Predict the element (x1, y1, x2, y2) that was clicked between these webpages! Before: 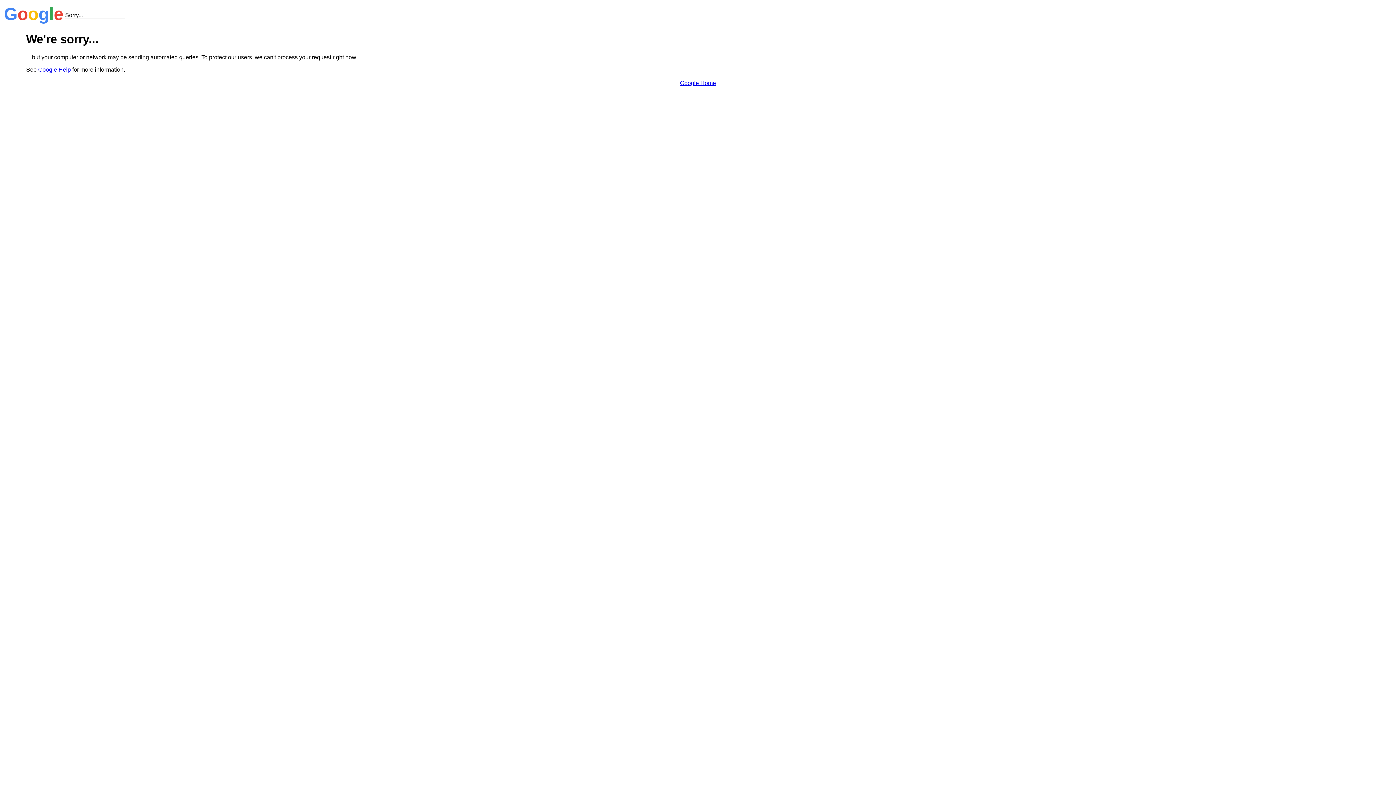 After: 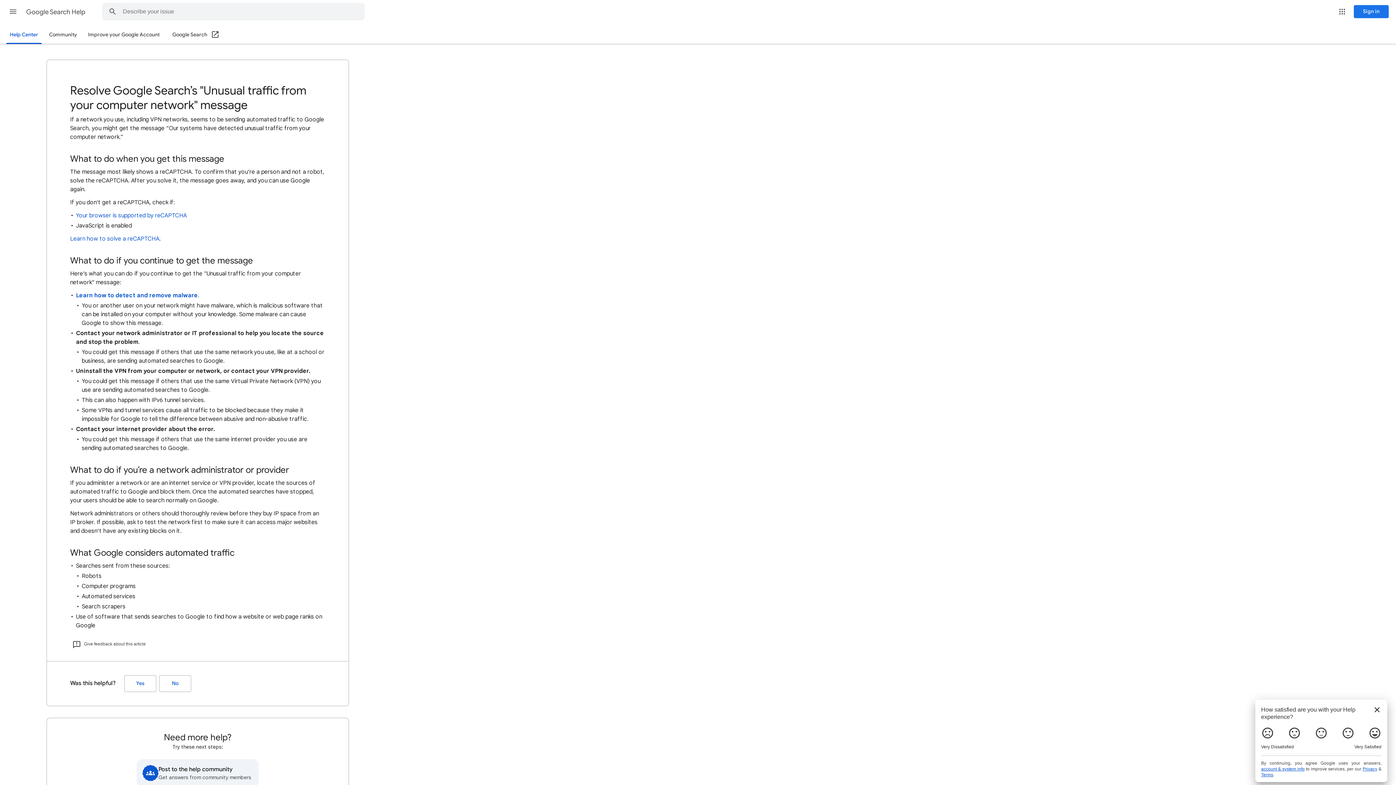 Action: bbox: (38, 66, 70, 72) label: Google Help